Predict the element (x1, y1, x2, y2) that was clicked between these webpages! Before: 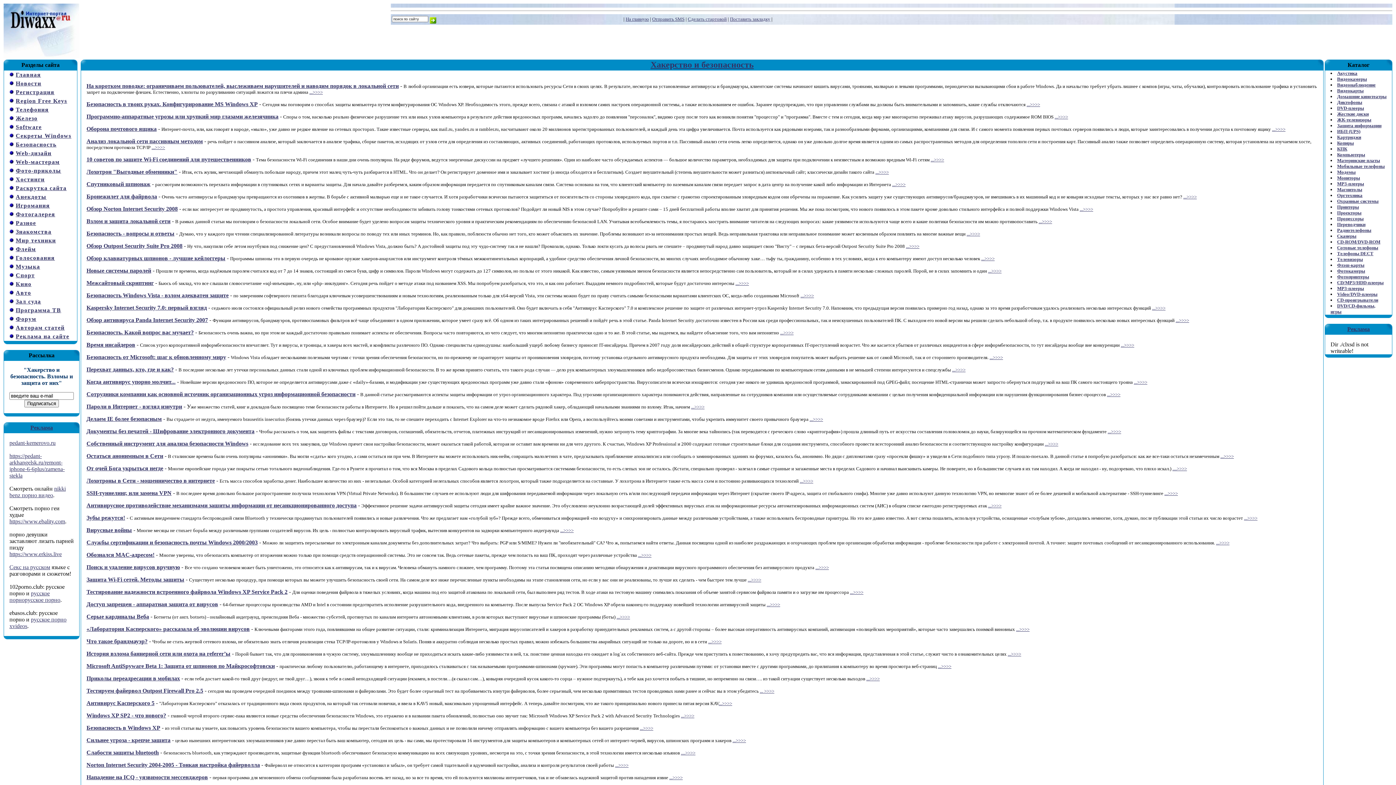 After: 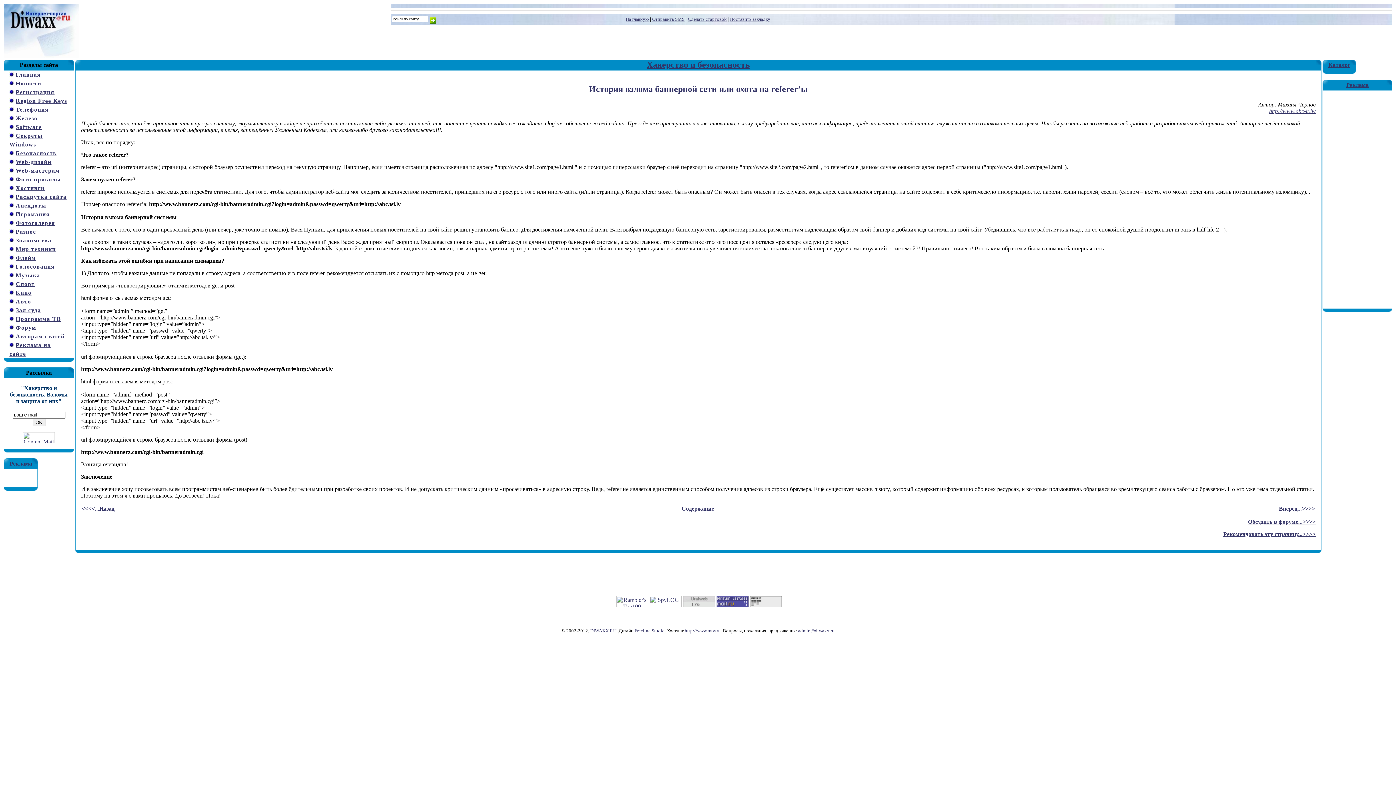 Action: bbox: (86, 650, 230, 657) label: История взлома баннерной сети или охота на referer’ы